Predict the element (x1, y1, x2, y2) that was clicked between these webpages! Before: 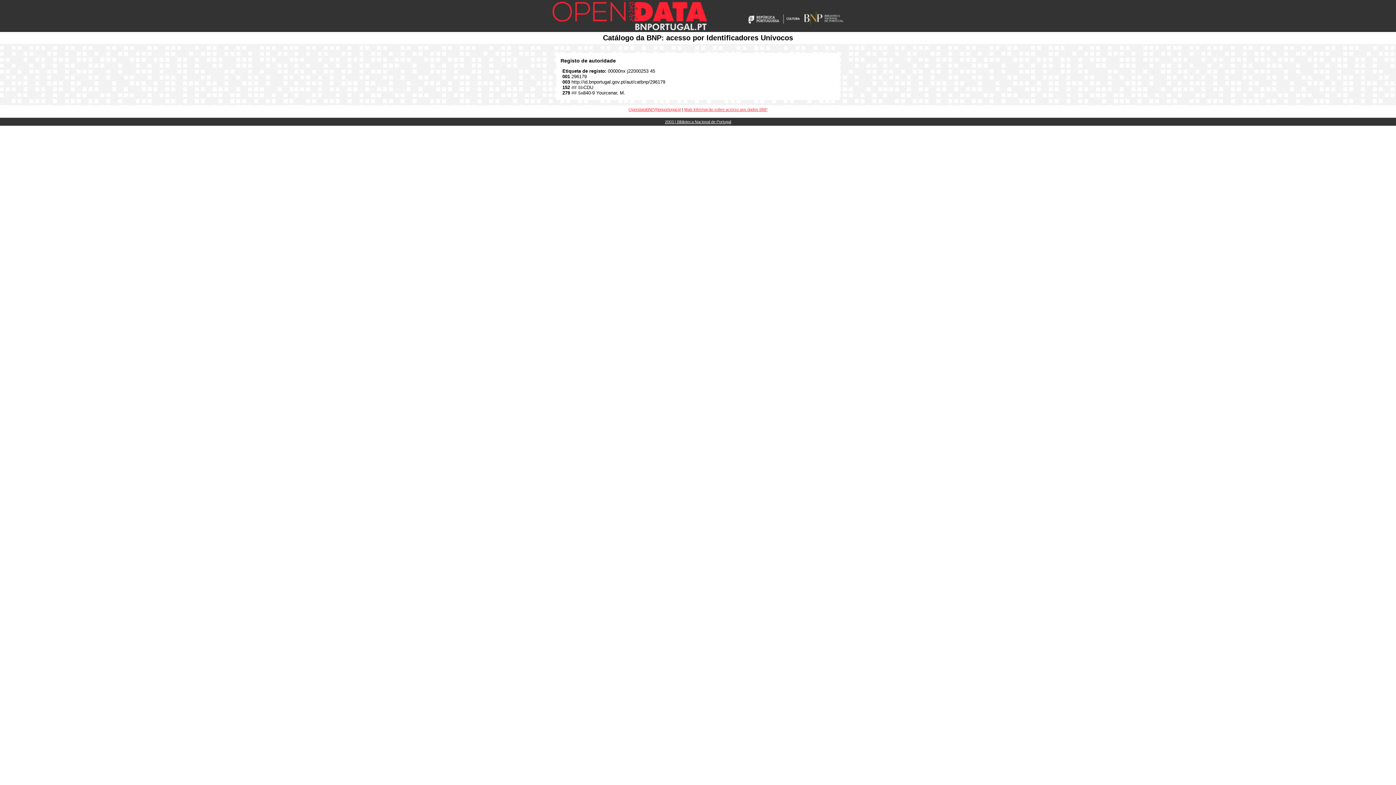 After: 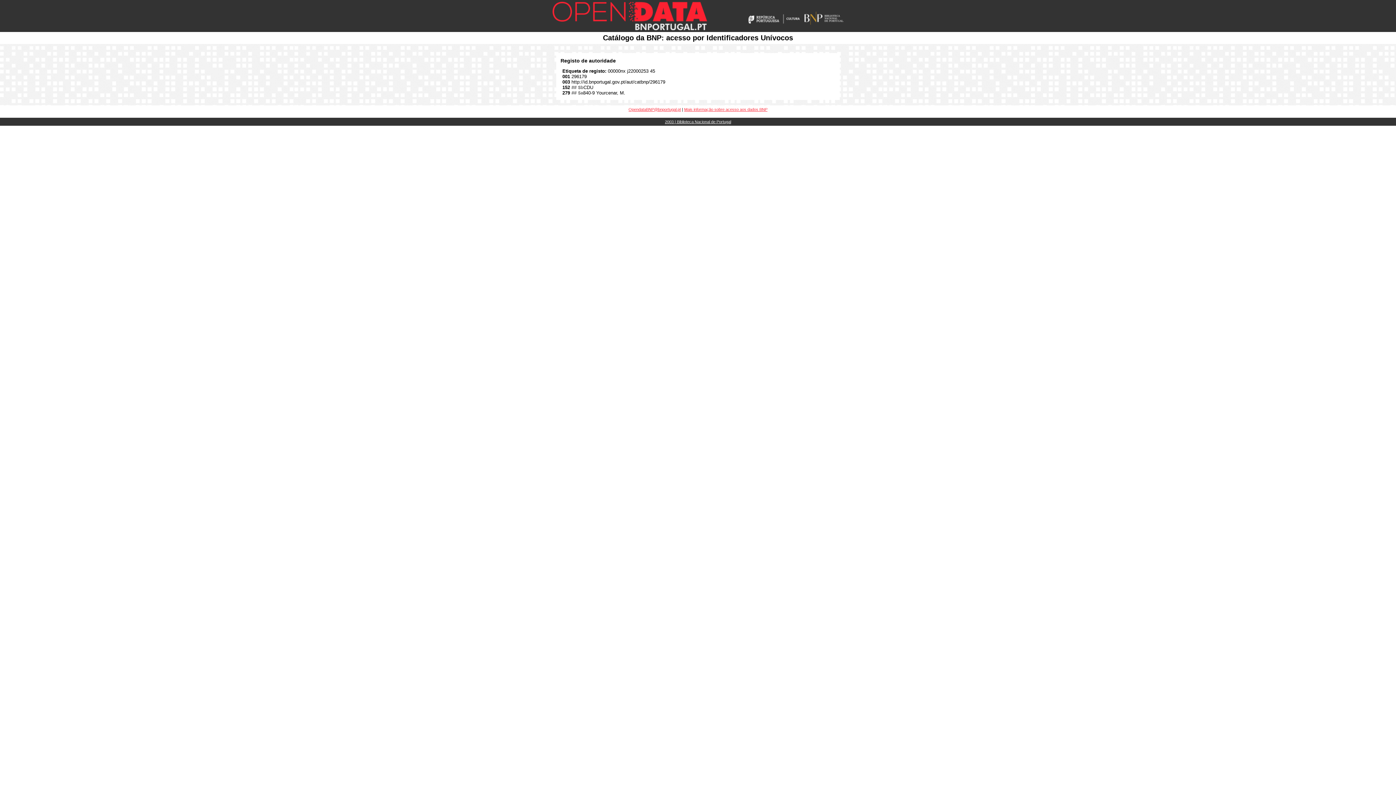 Action: label: 
 bbox: (748, 21, 804, 25)